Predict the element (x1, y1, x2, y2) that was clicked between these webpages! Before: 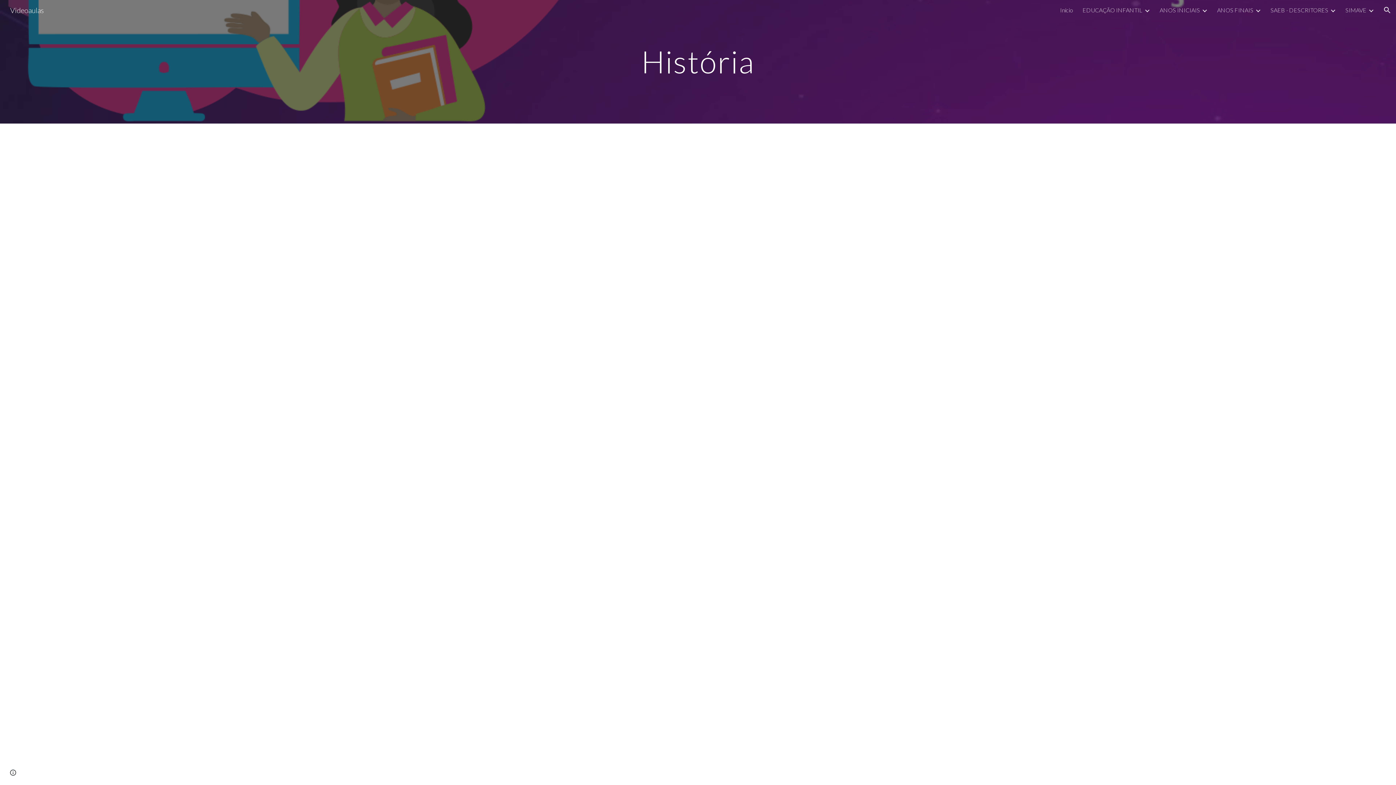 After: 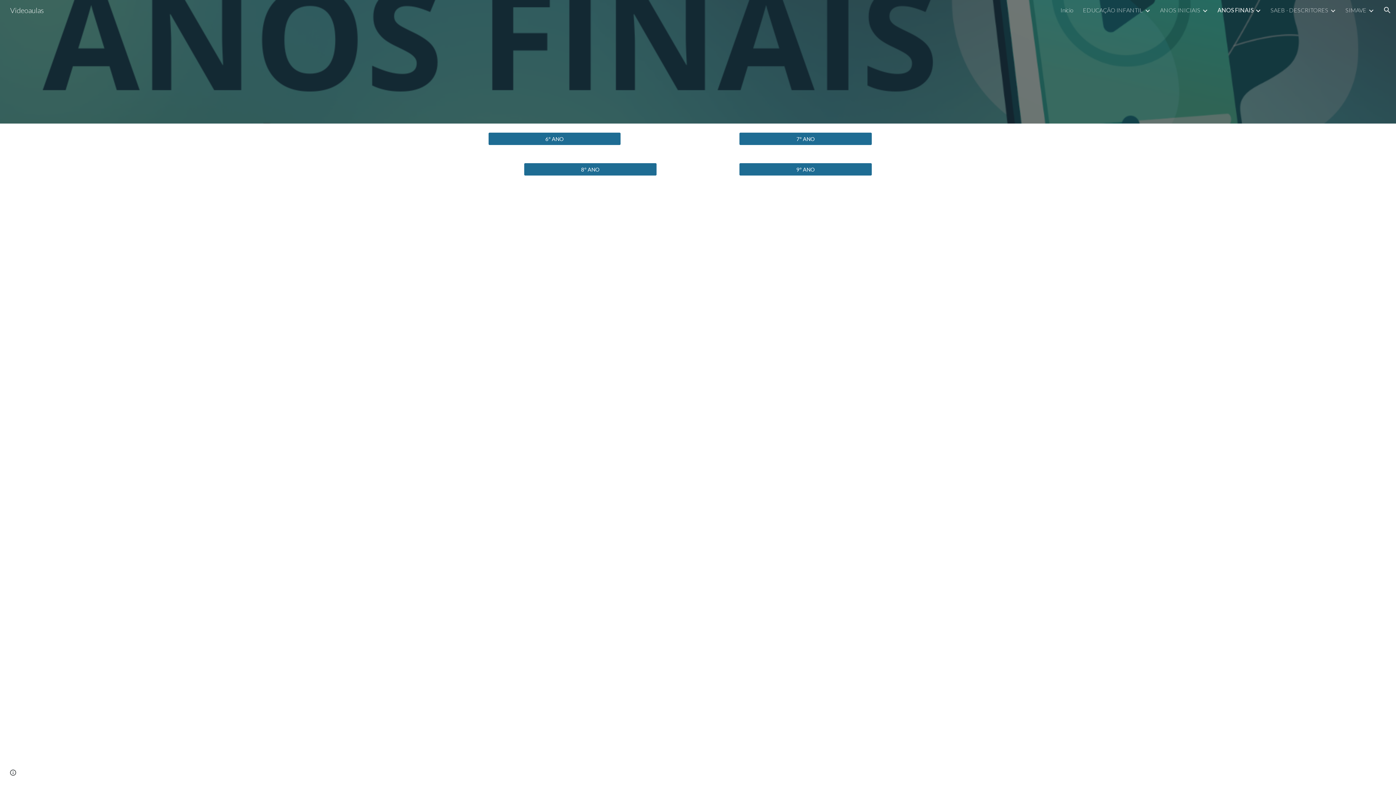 Action: bbox: (1217, 6, 1253, 13) label: ANOS FINAIS